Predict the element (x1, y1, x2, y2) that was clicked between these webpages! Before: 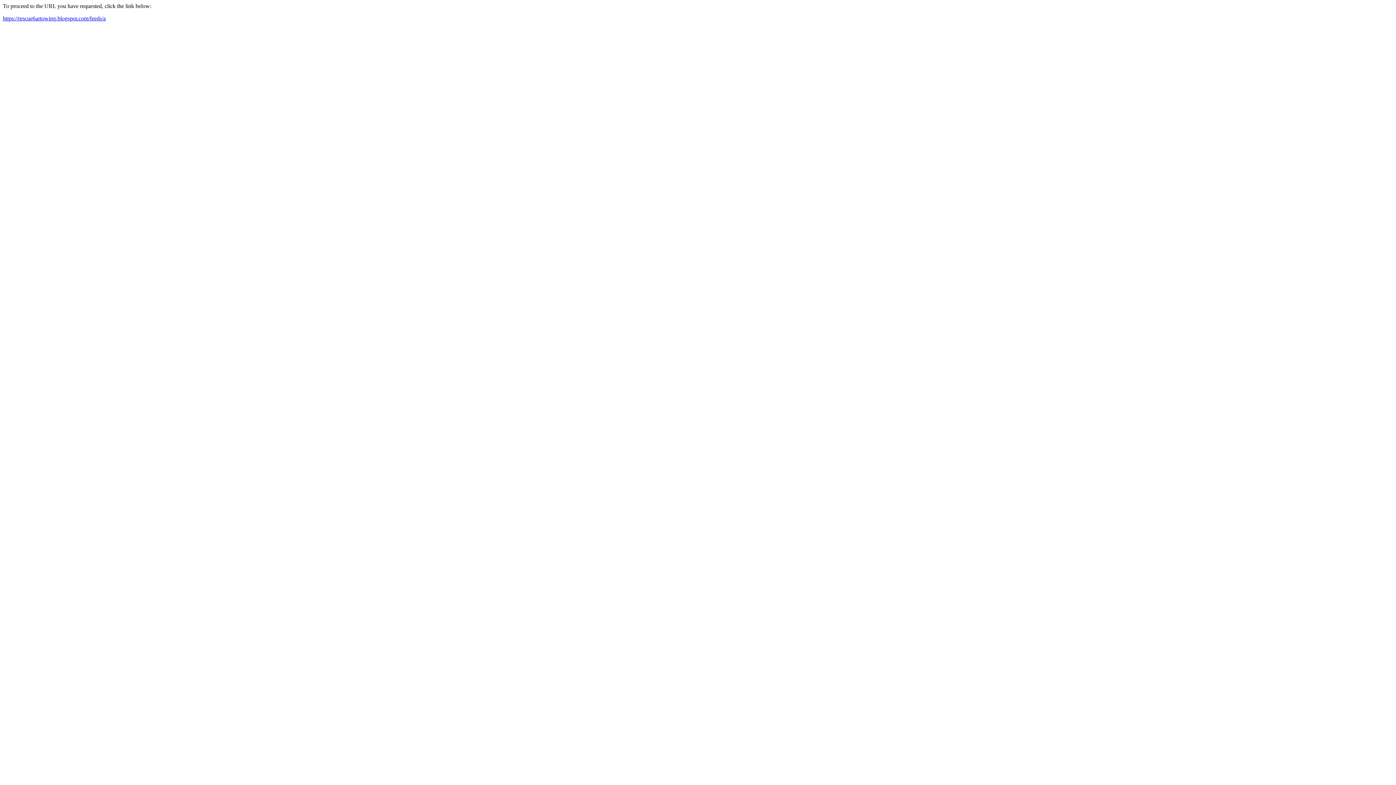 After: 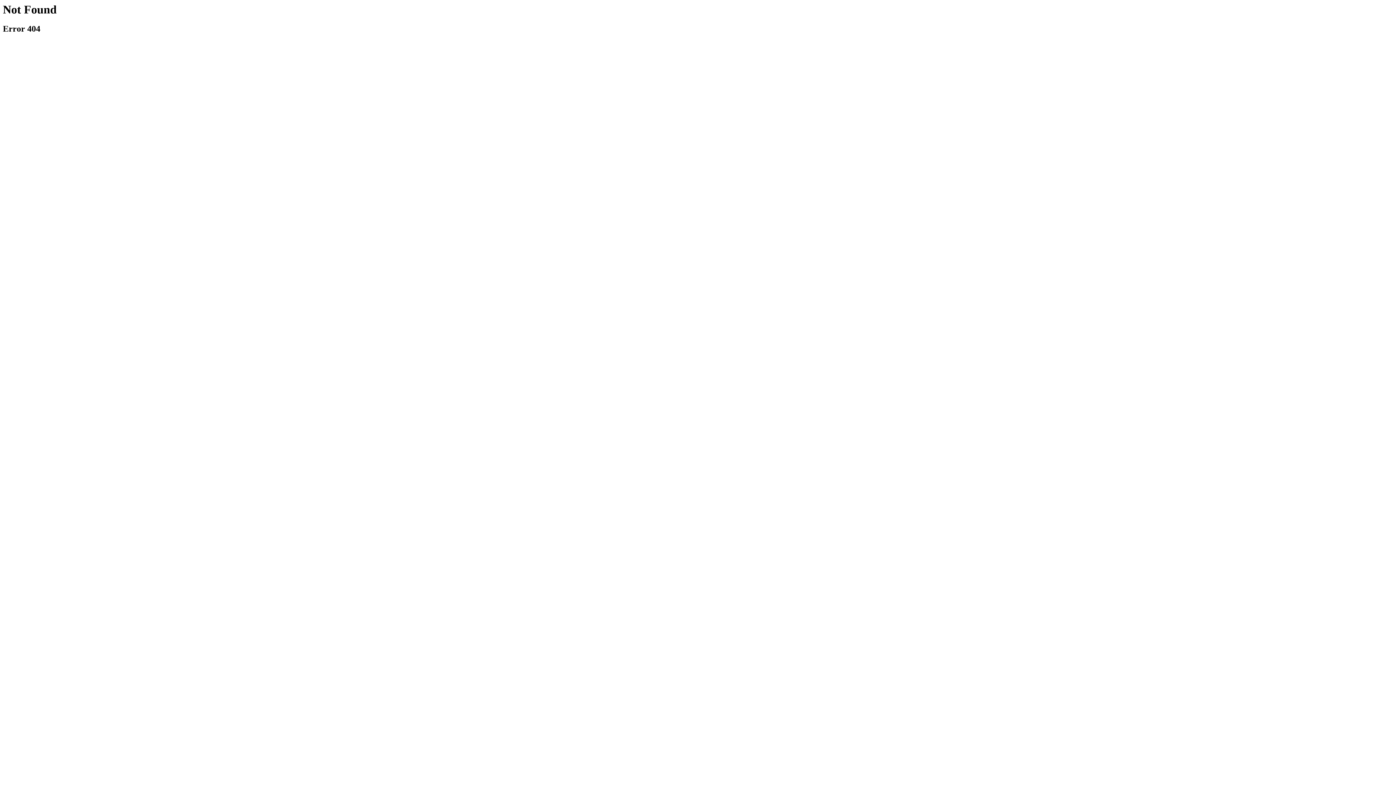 Action: bbox: (2, 15, 105, 21) label: https://rescue6artowing.blogspot.com/feeds/a